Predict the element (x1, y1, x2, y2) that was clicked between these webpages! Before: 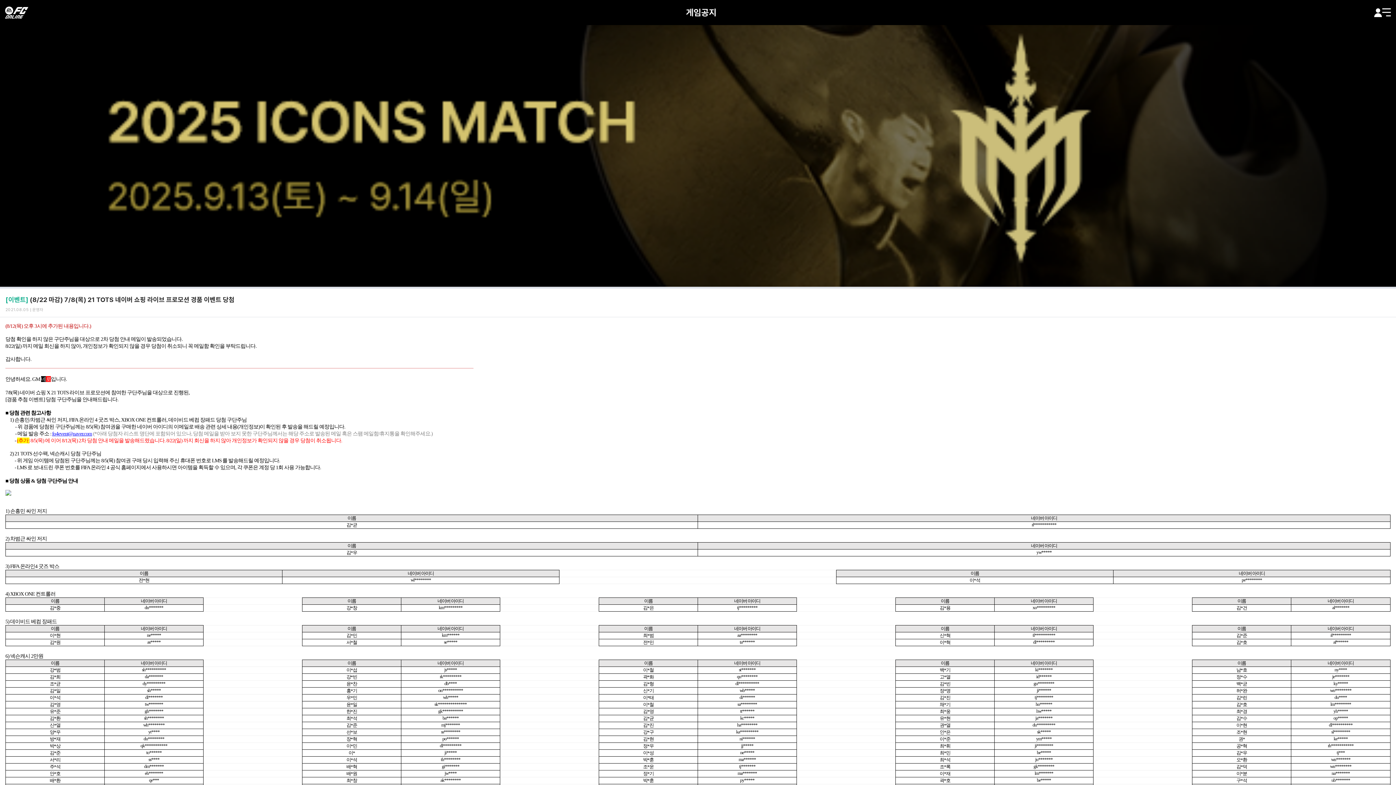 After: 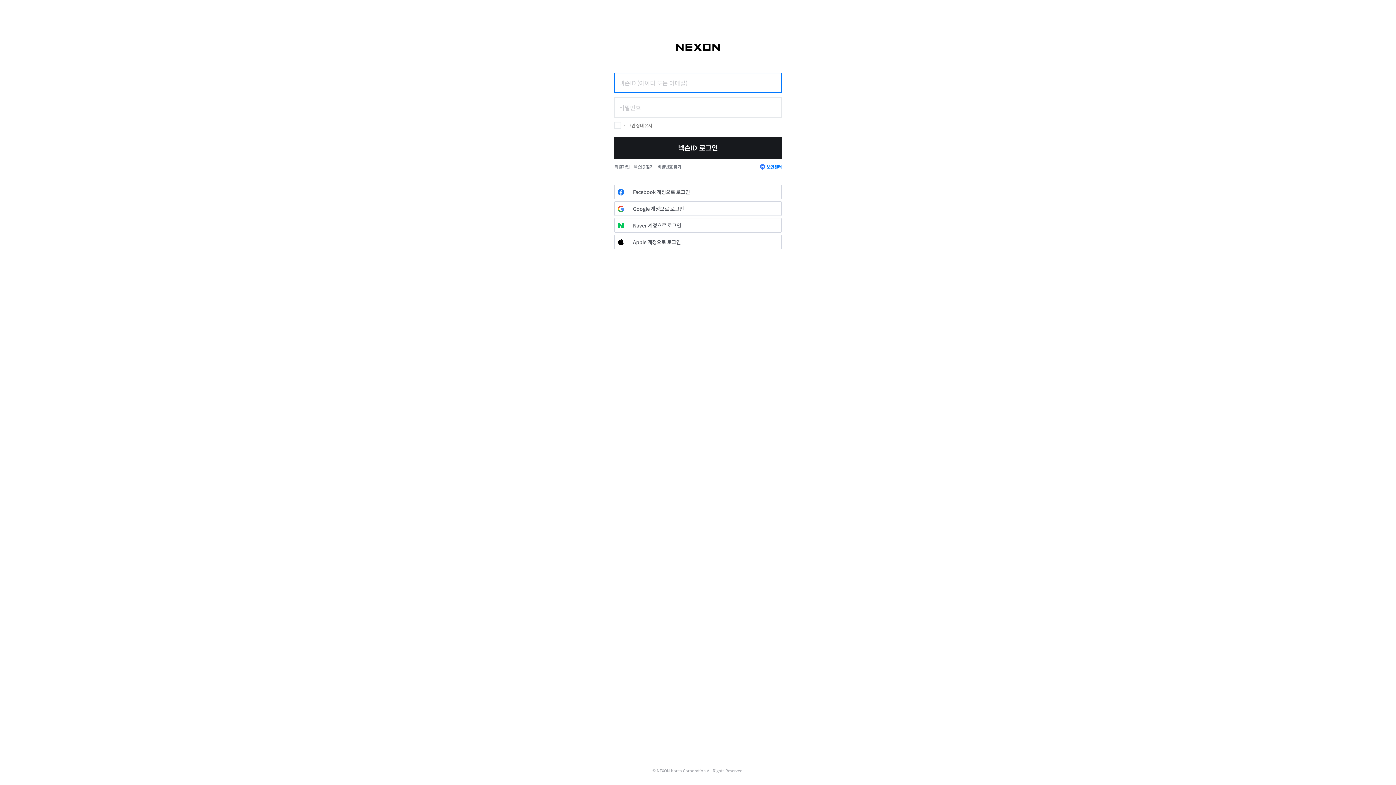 Action: bbox: (1374, 8, 1382, 16) label: 마이페이지